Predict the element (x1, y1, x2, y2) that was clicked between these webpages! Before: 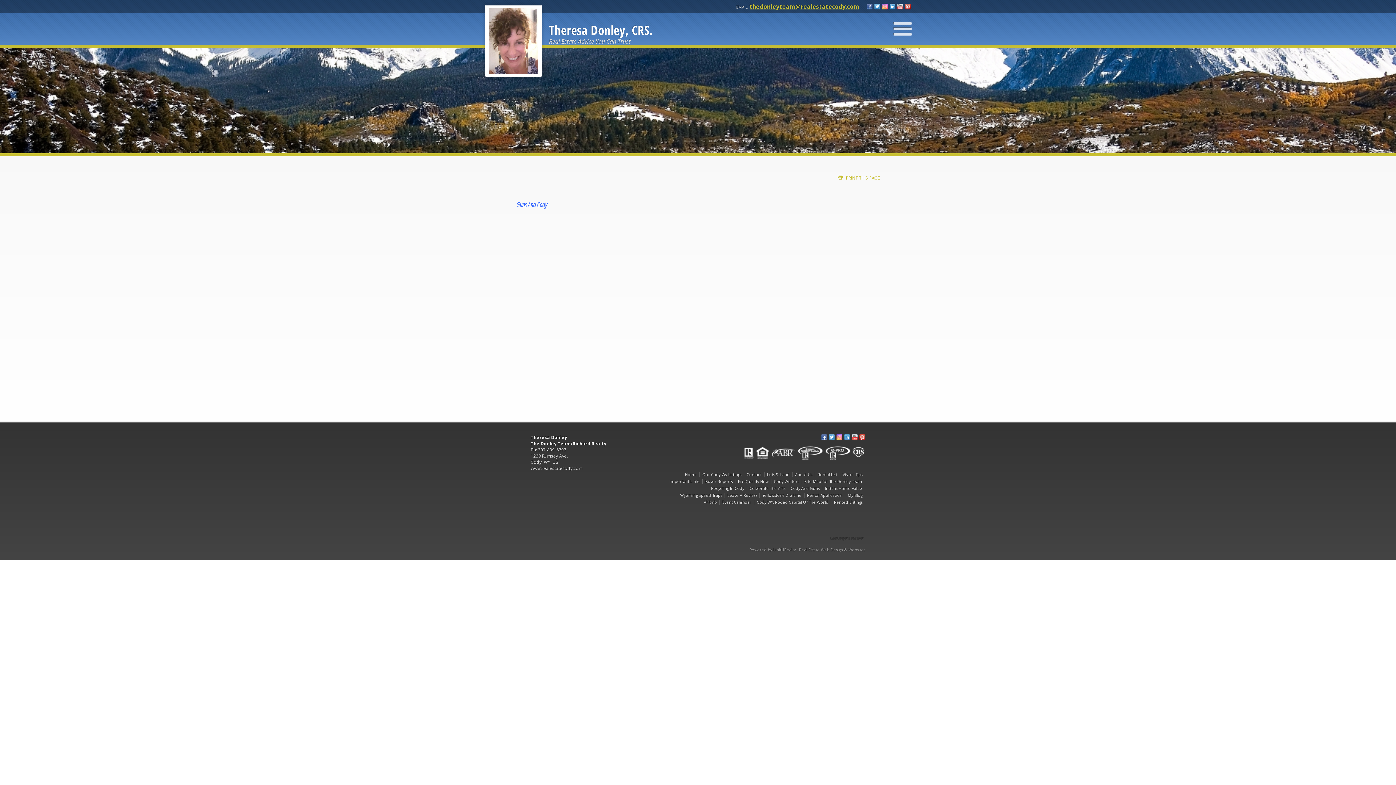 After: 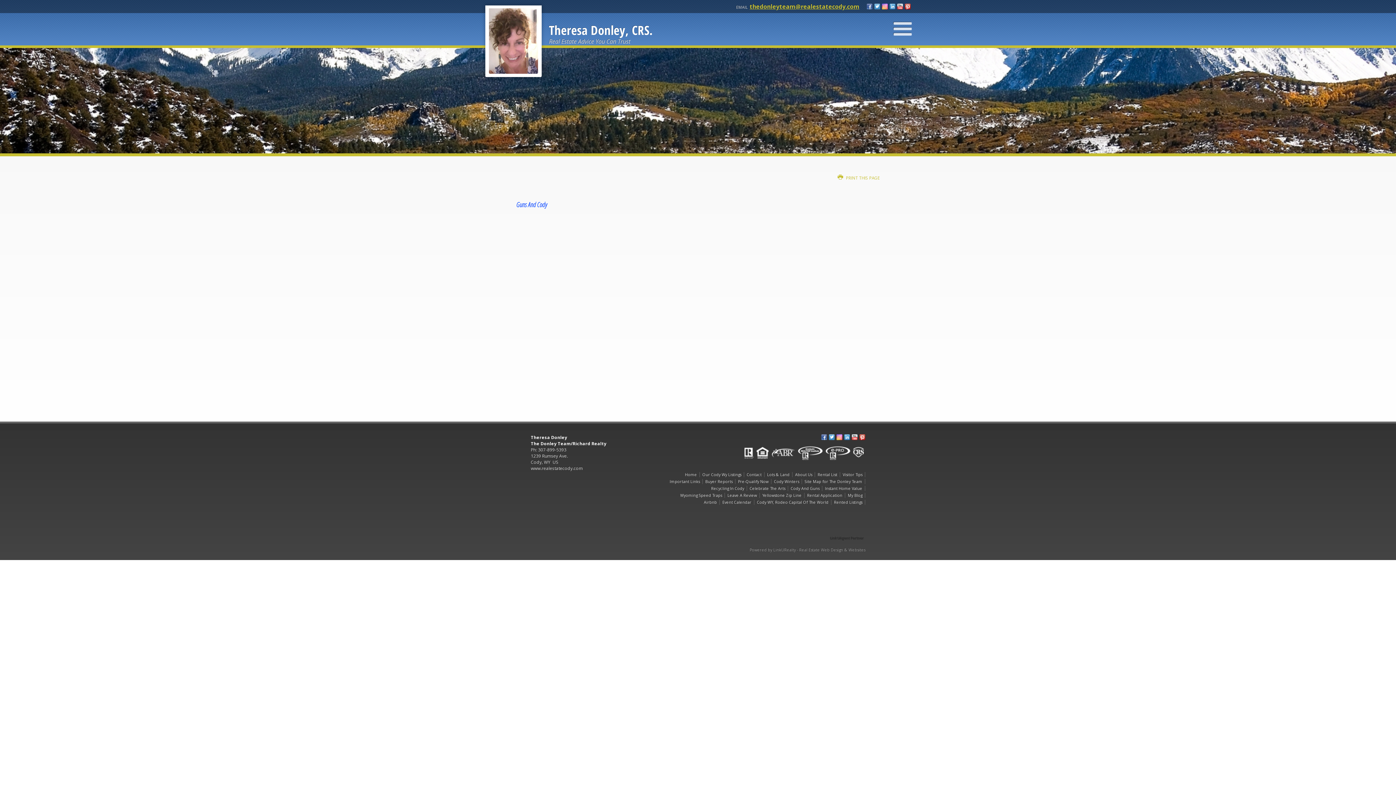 Action: bbox: (789, 486, 822, 491) label: Cody And Guns